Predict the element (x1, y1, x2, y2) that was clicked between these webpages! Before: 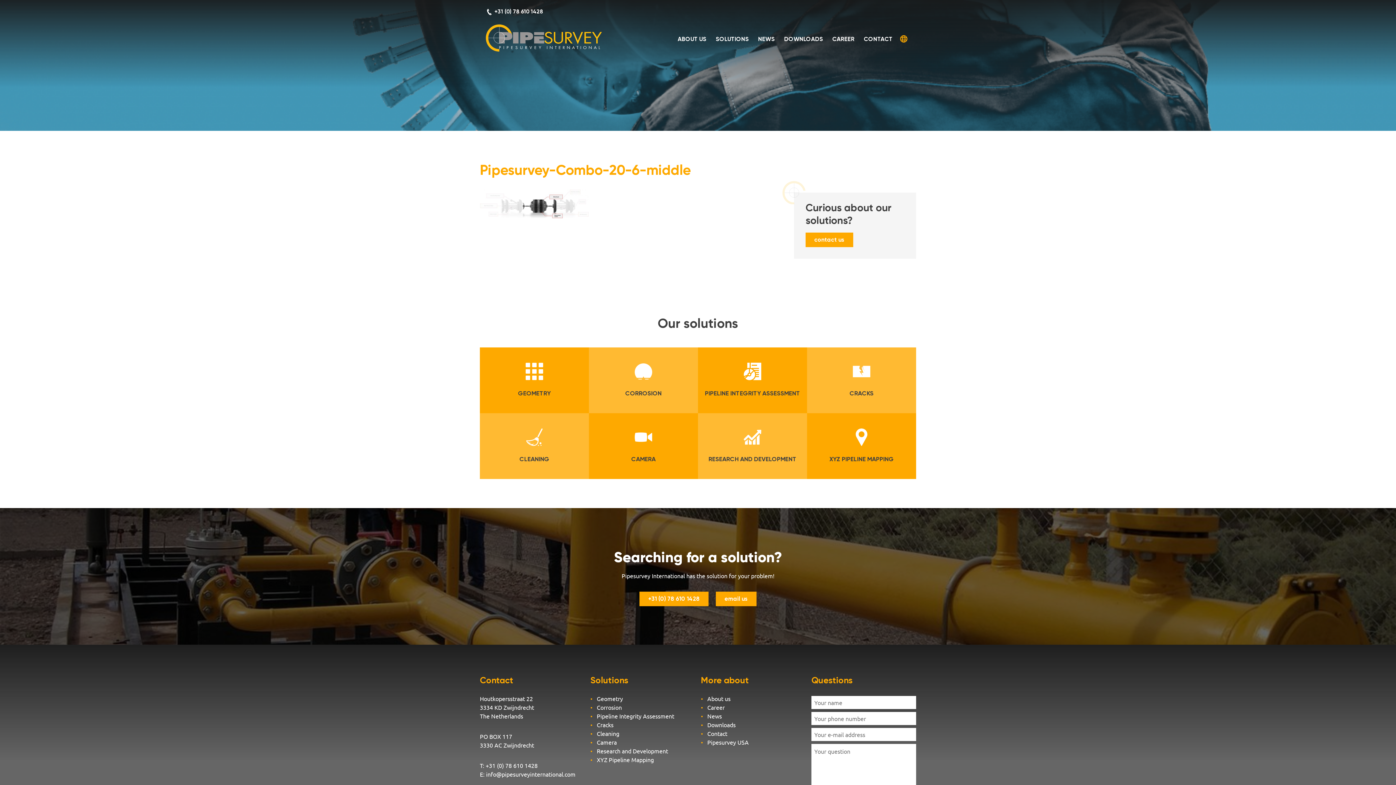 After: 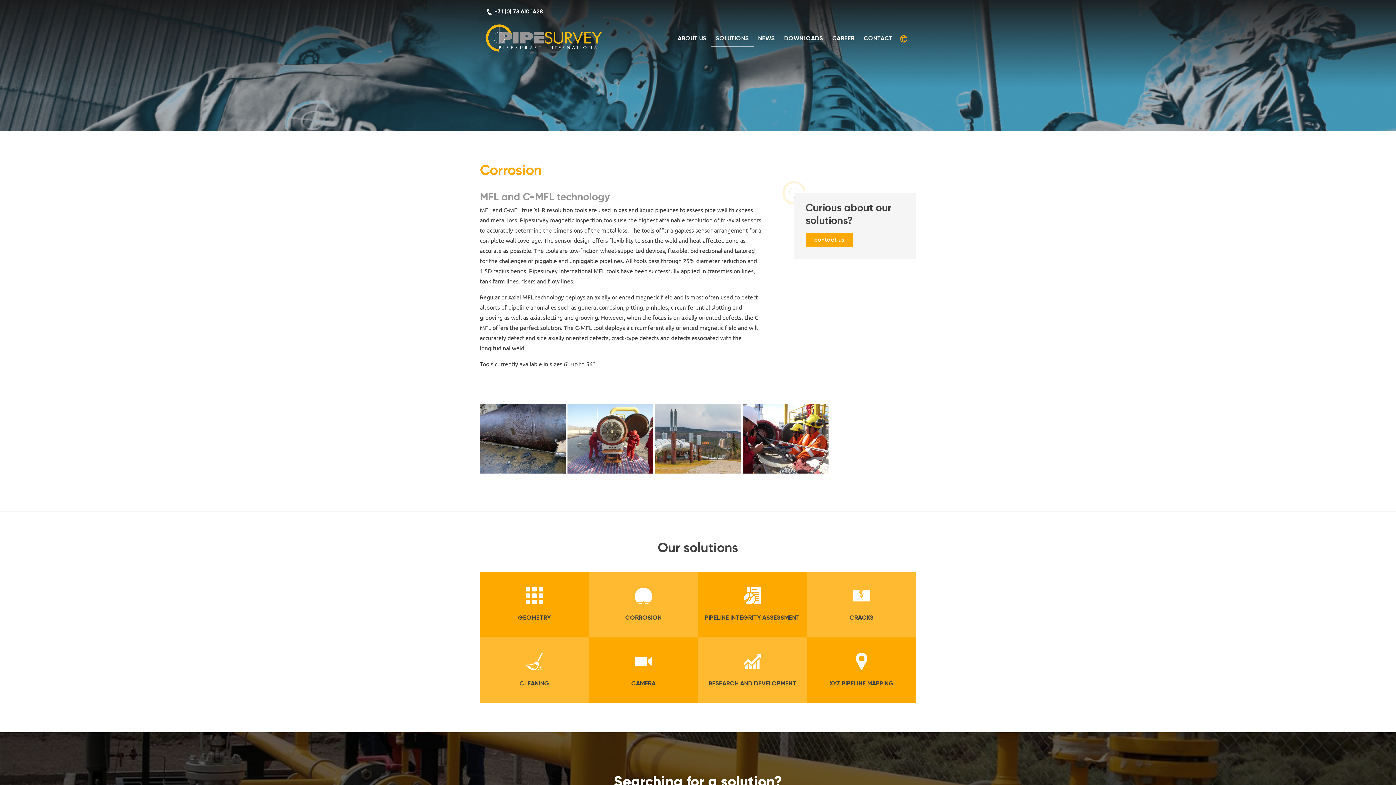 Action: bbox: (589, 347, 698, 413) label: CORROSION